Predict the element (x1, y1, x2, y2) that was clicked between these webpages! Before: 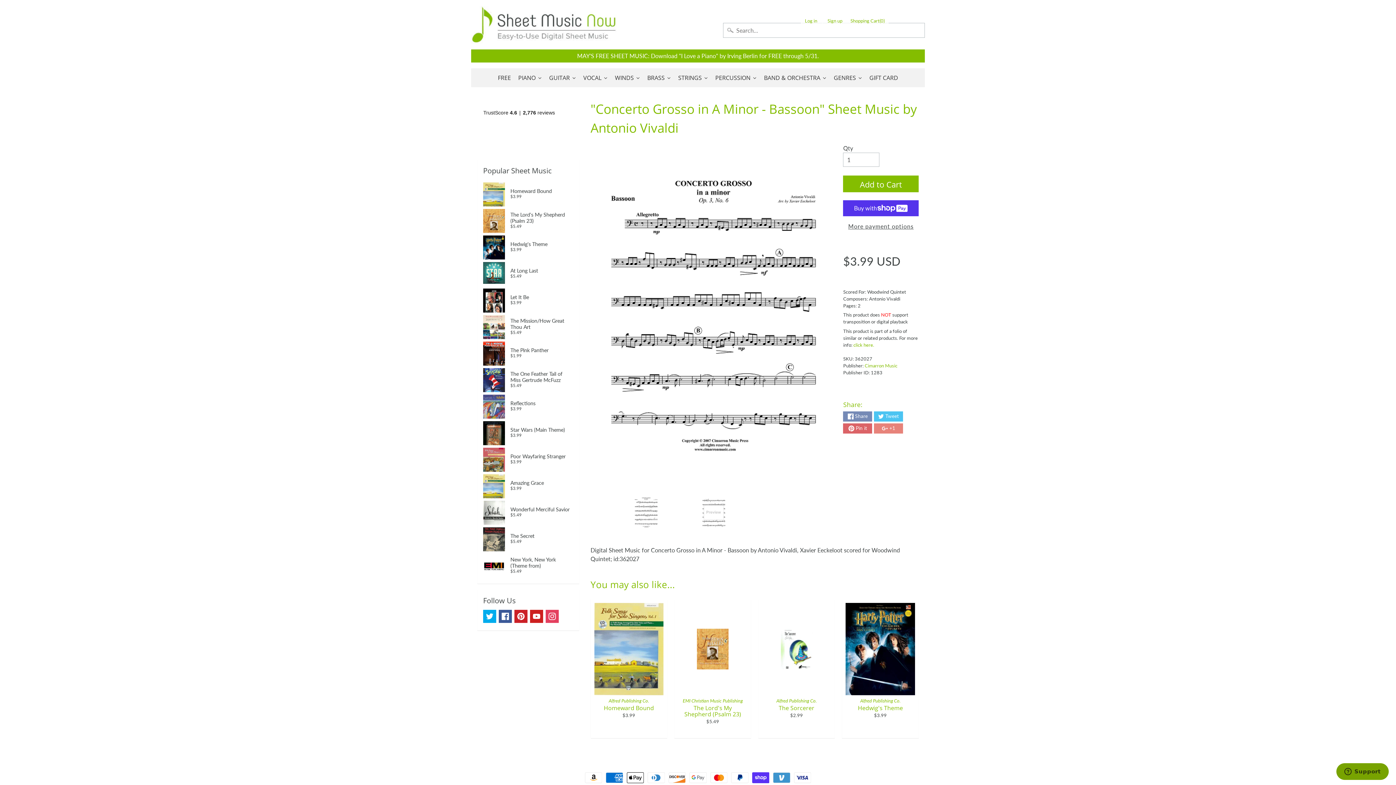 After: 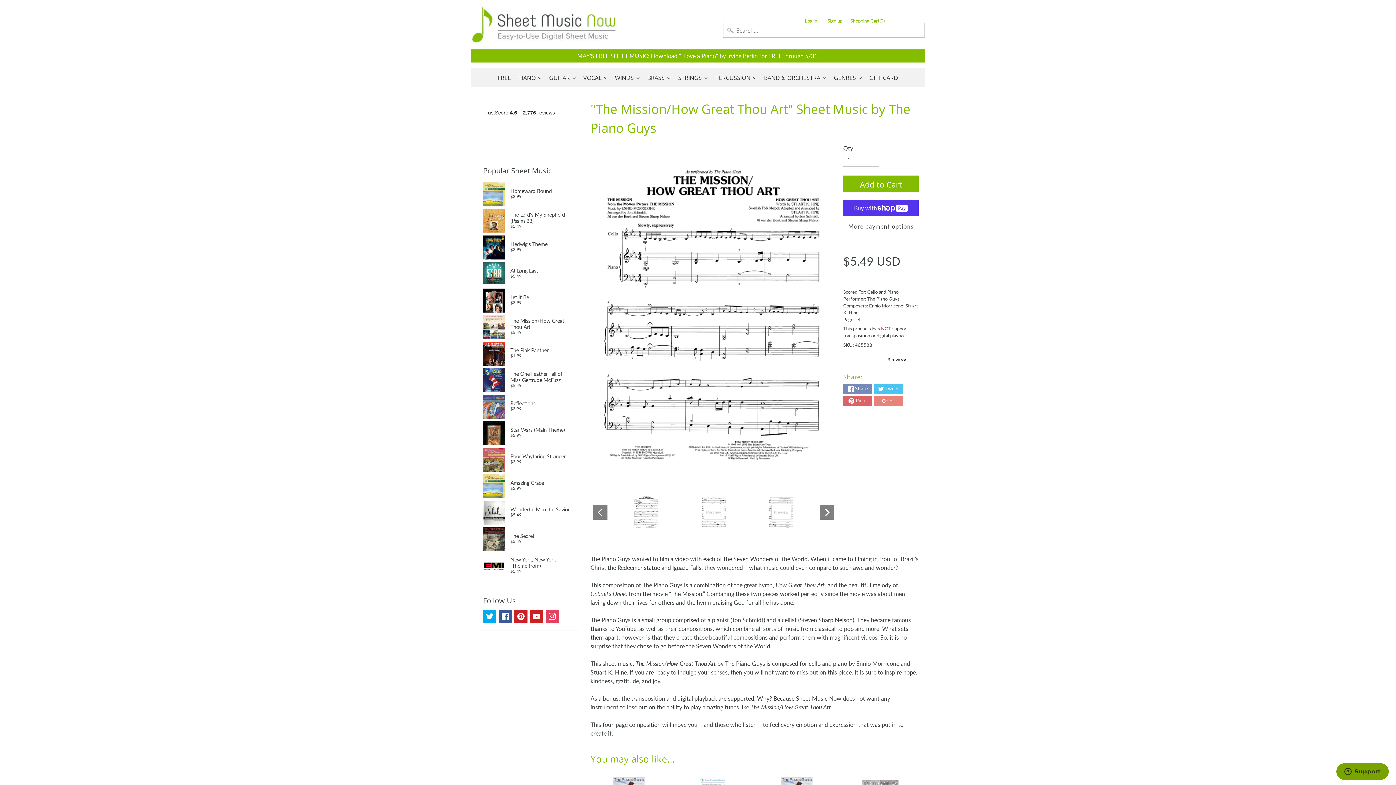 Action: label: The Mission/How Great Thou Art
$5.49 bbox: (483, 313, 573, 339)